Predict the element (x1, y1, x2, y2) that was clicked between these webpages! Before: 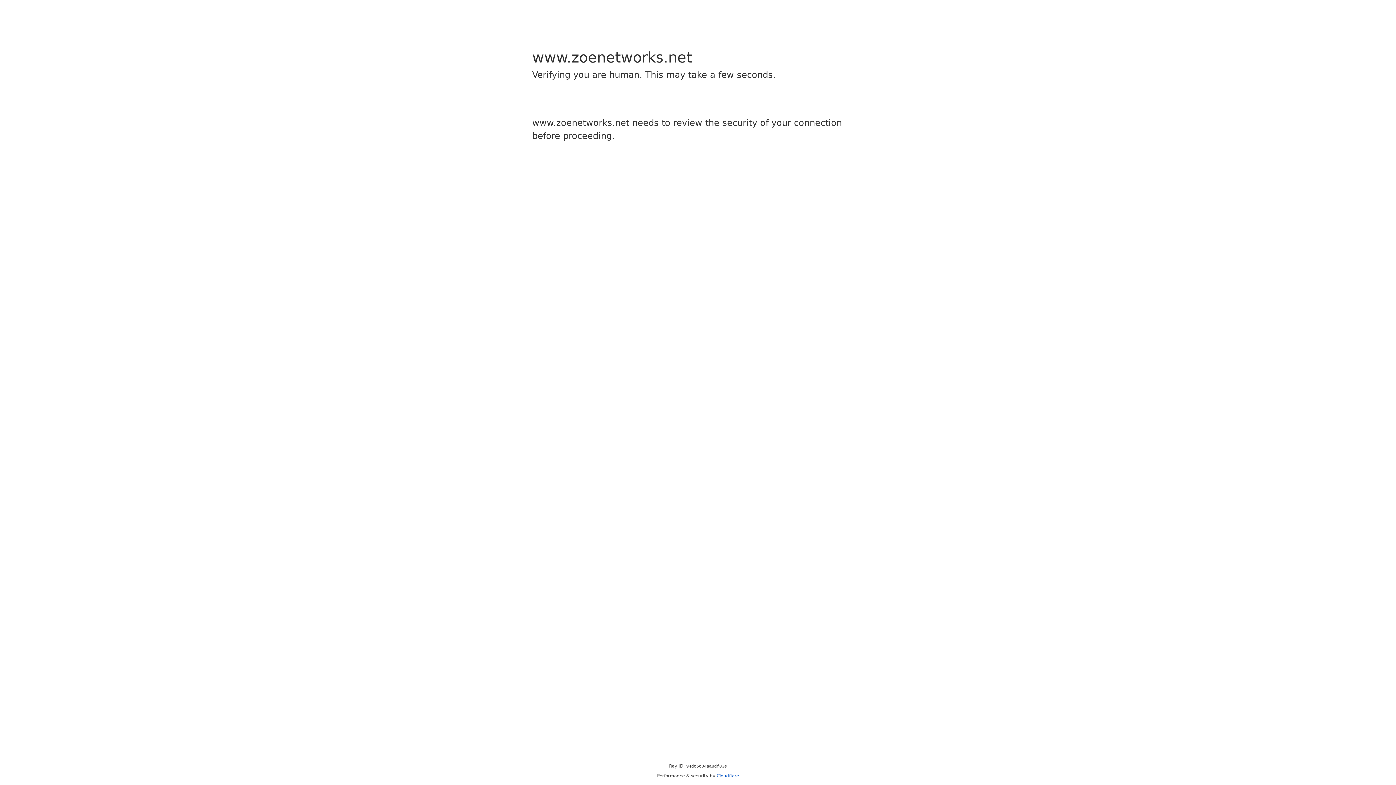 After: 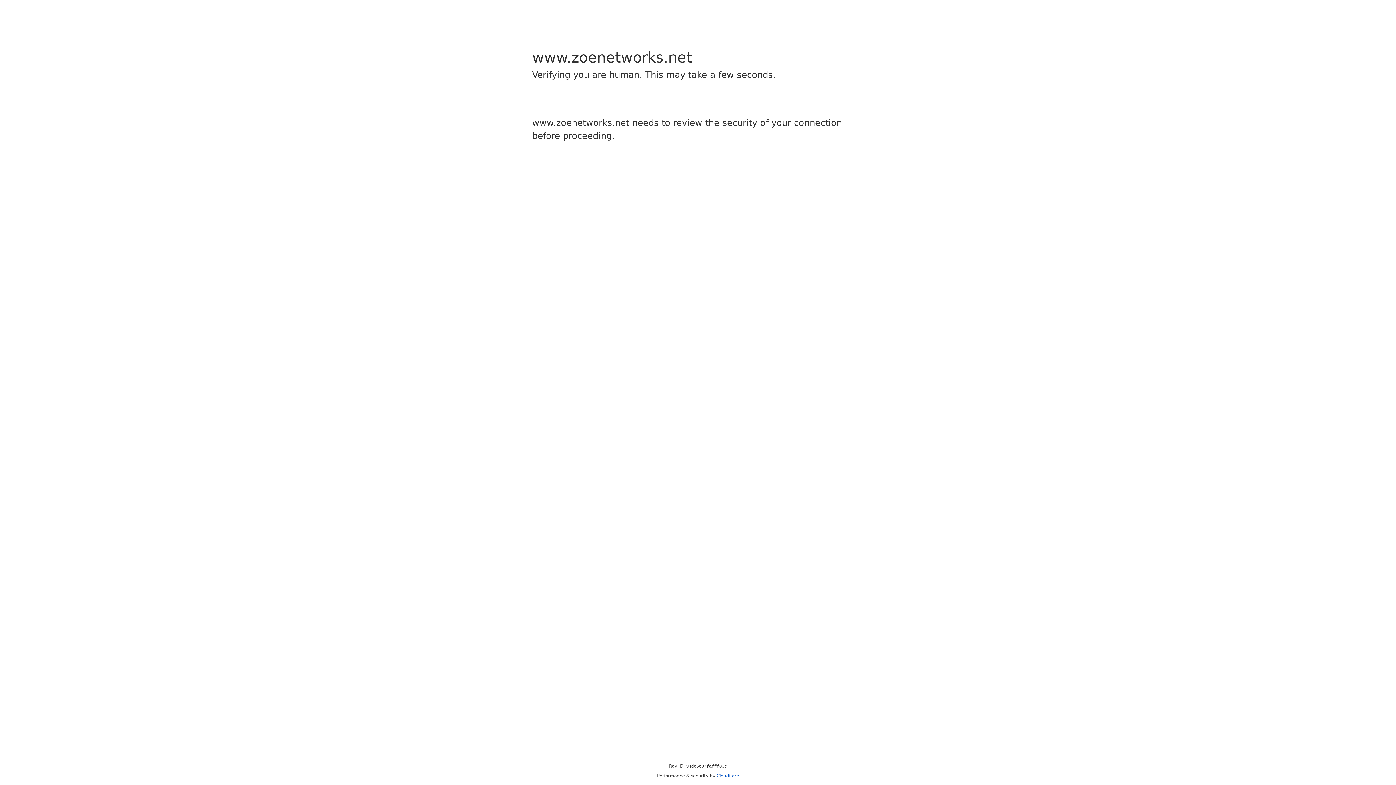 Action: label: Cloudflare bbox: (716, 773, 739, 778)